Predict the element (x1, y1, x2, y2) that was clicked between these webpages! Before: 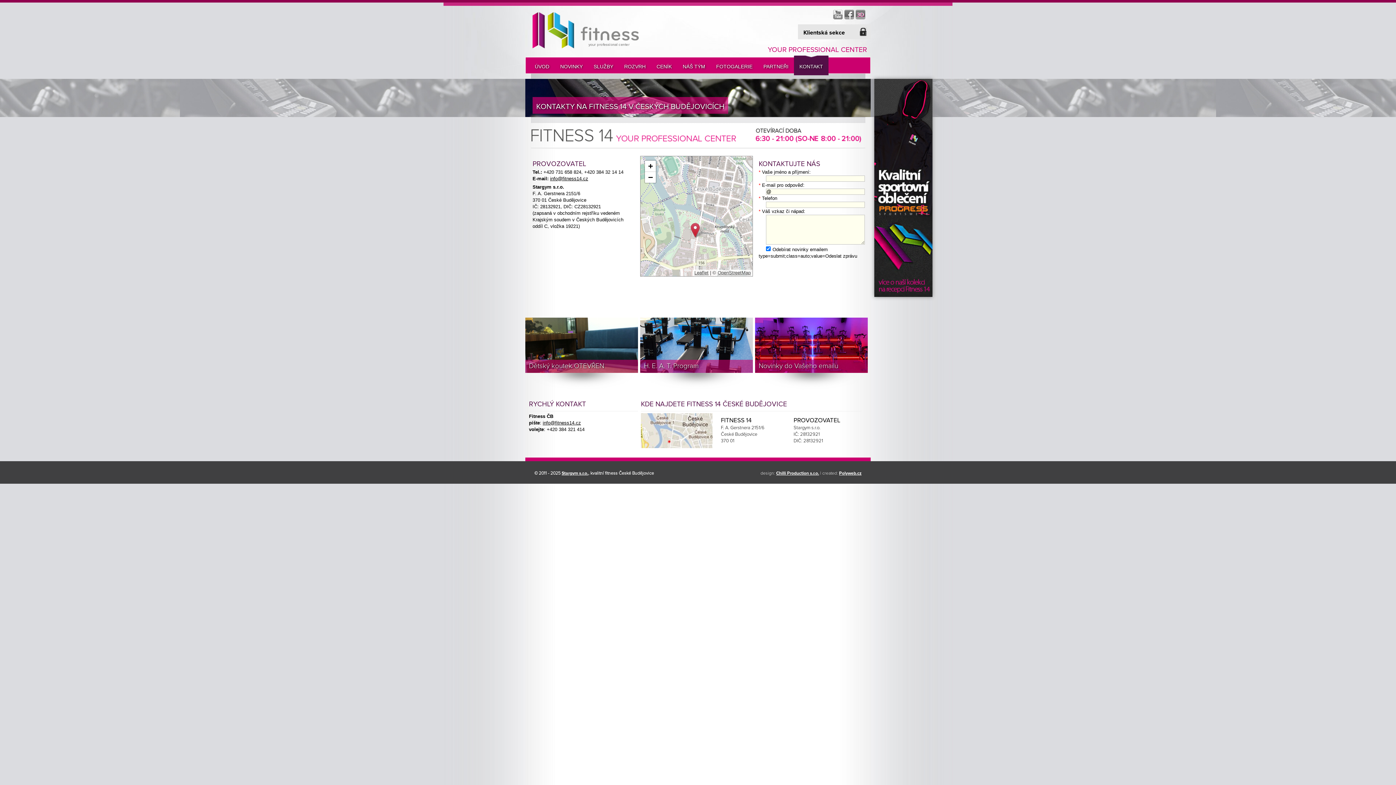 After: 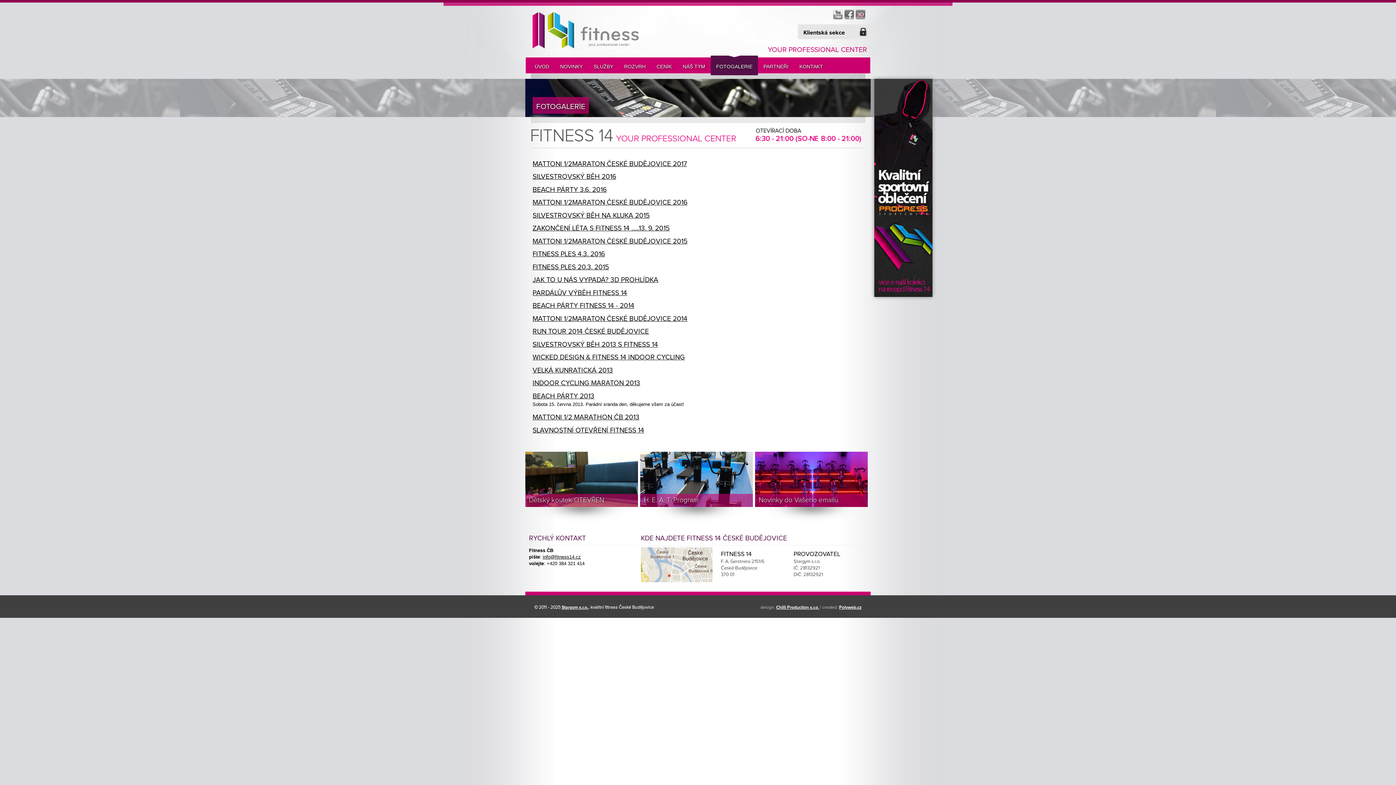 Action: label: FOTOGALERIE bbox: (710, 57, 758, 75)